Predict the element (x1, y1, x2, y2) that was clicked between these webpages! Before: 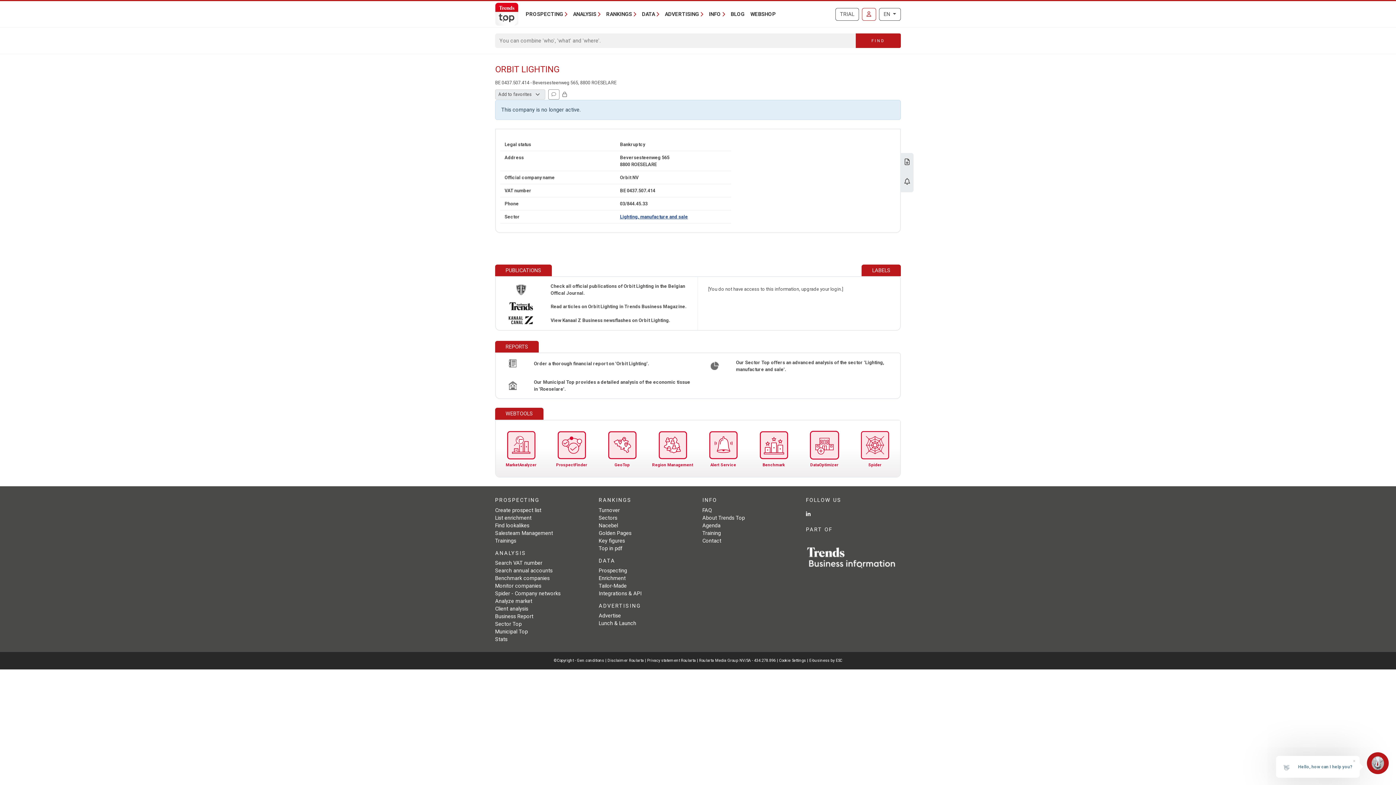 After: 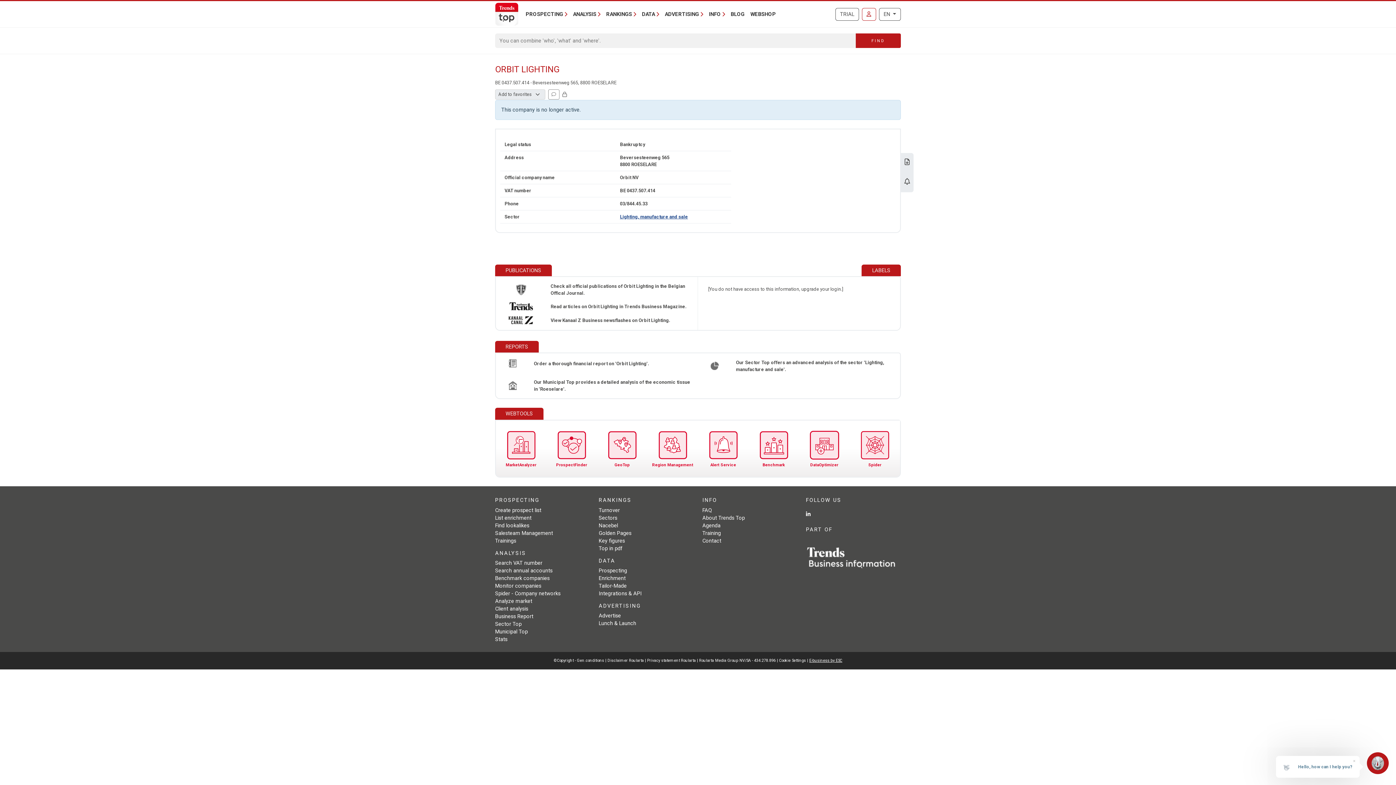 Action: bbox: (809, 658, 842, 663) label: E-business by ESC